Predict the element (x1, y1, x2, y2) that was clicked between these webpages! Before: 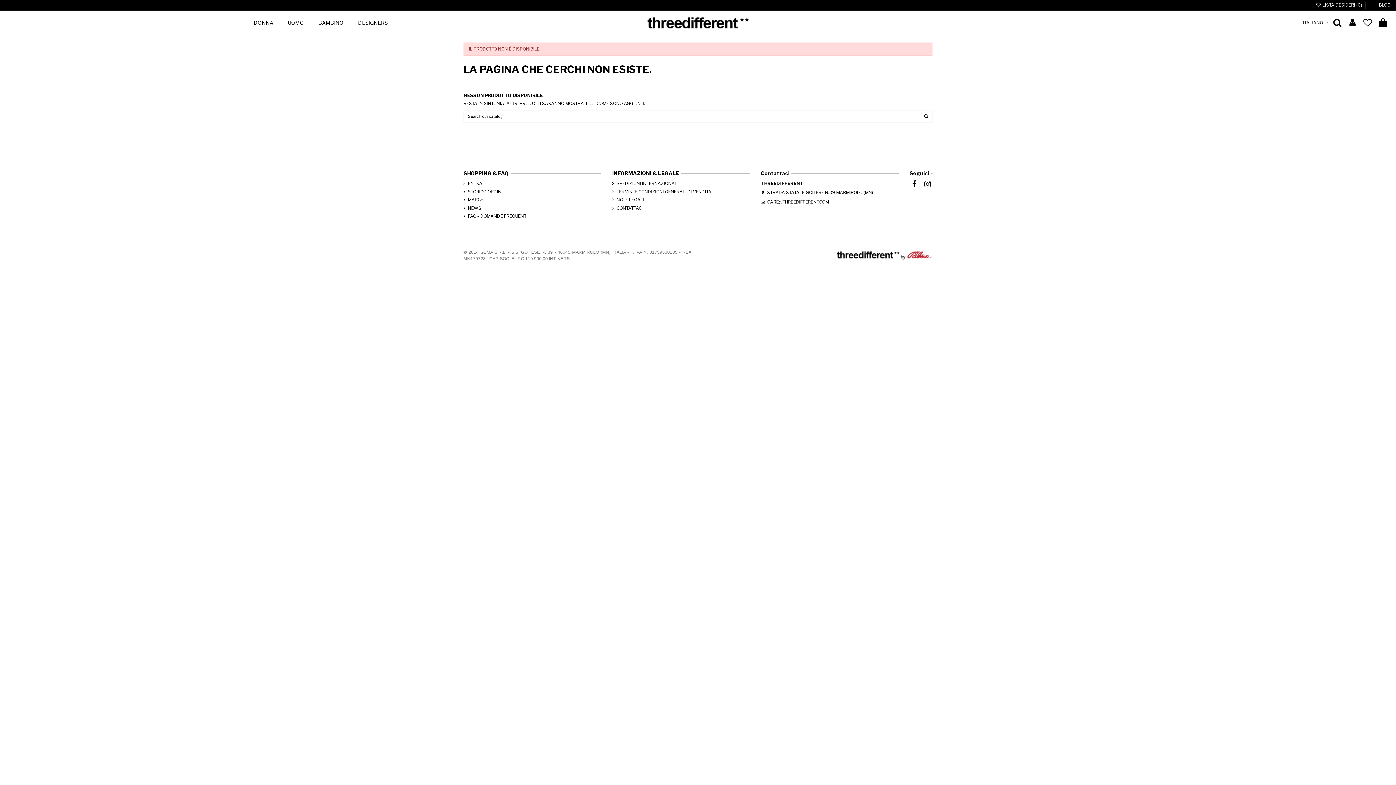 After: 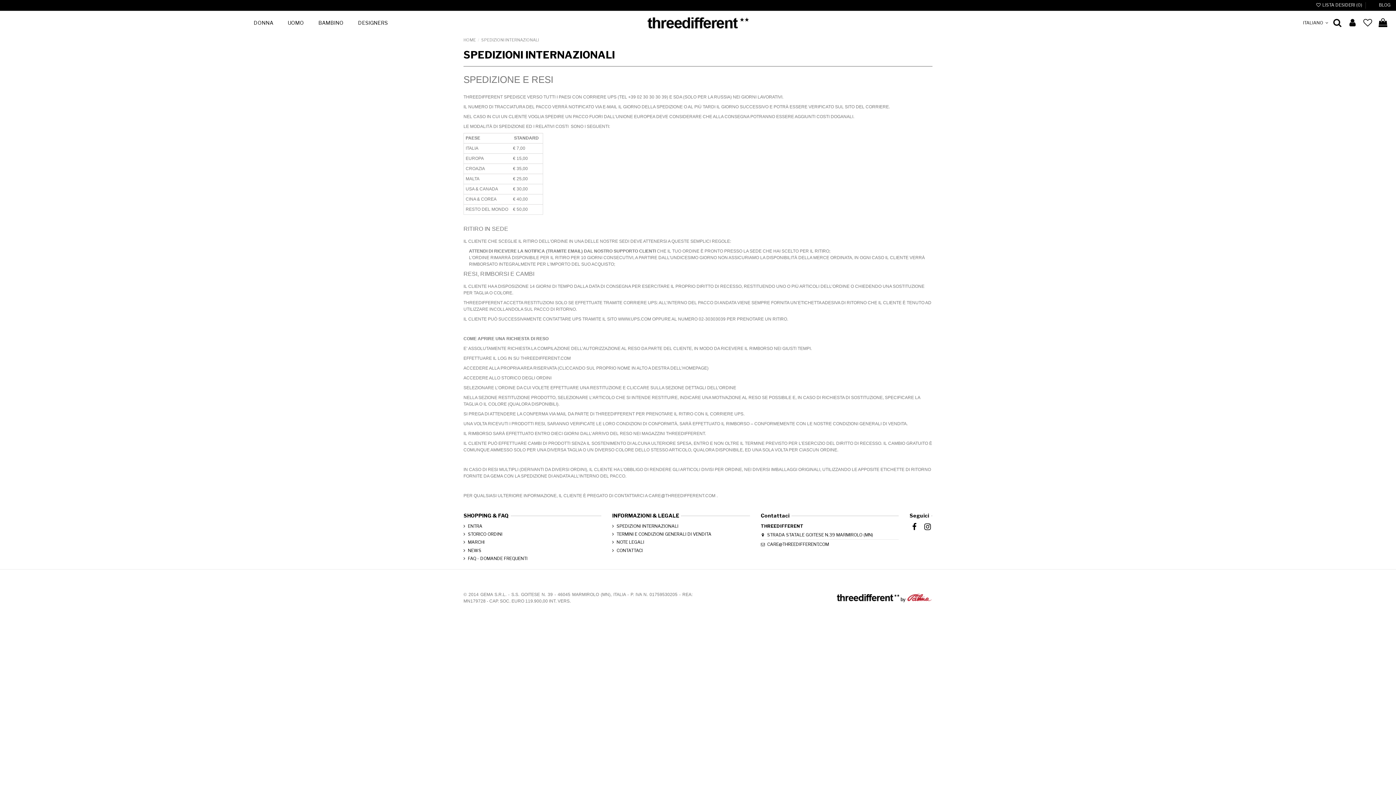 Action: label: SPEDIZIONI INTERNAZIONALI bbox: (612, 180, 678, 187)